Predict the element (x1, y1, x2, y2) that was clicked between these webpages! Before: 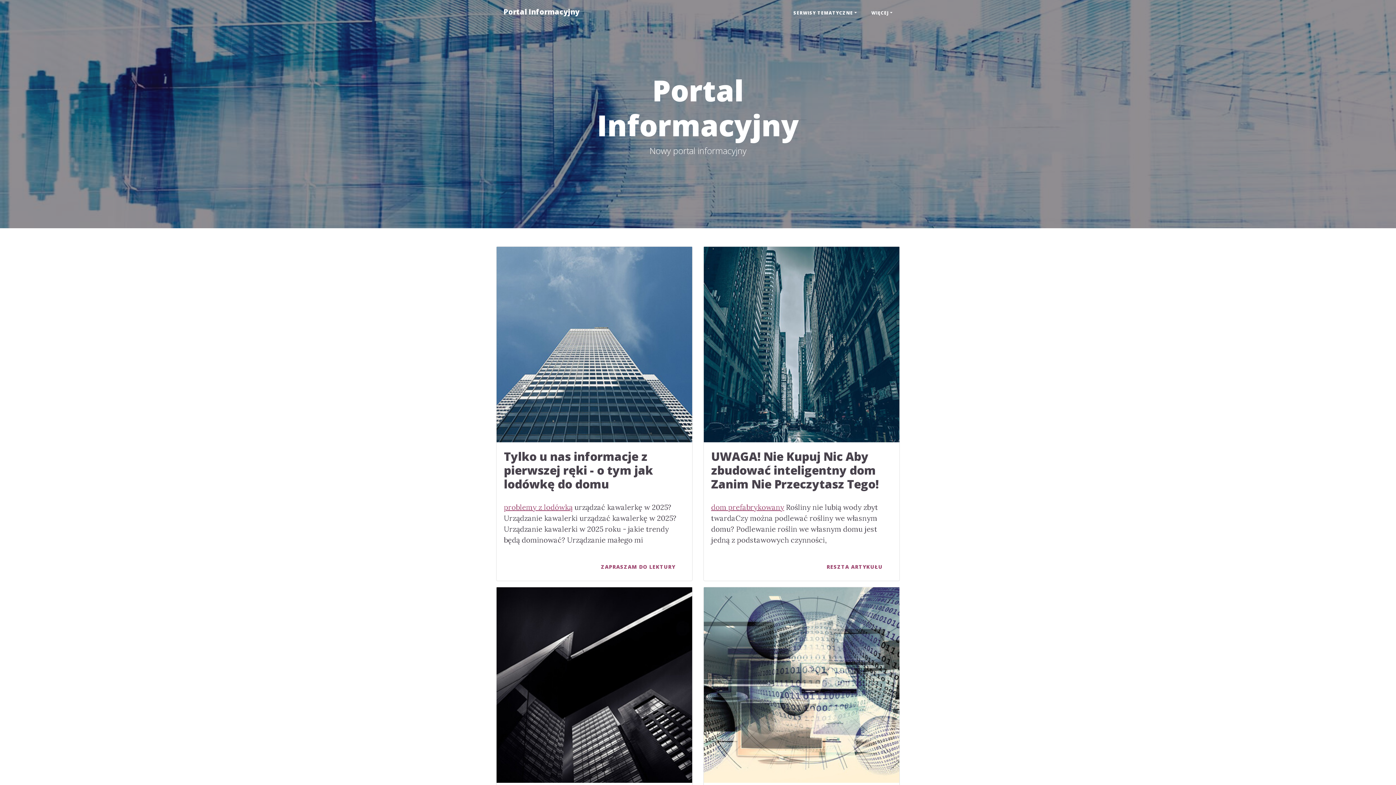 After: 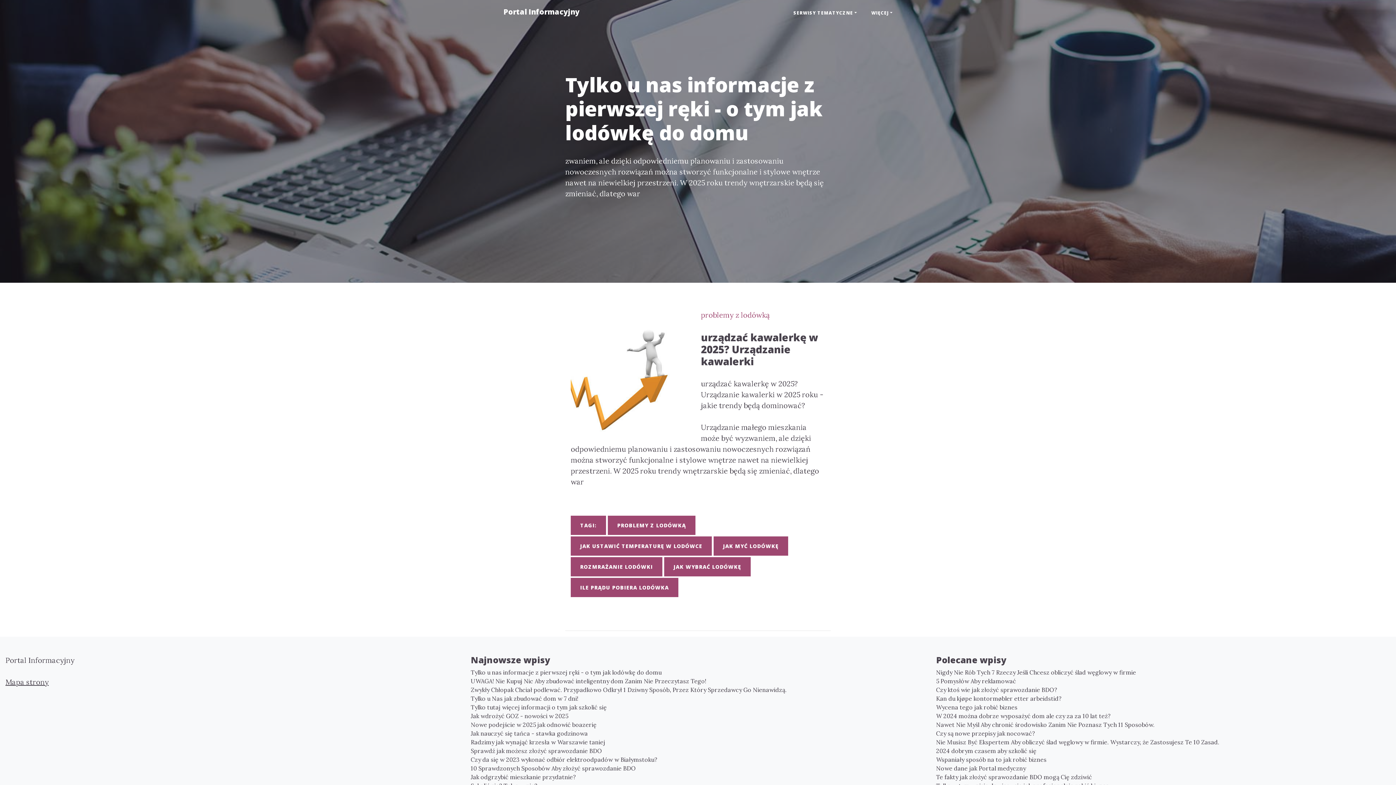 Action: label: Tylko u nas informacje z pierwszej ręki - o tym jak lodówkę do domu bbox: (504, 449, 685, 491)